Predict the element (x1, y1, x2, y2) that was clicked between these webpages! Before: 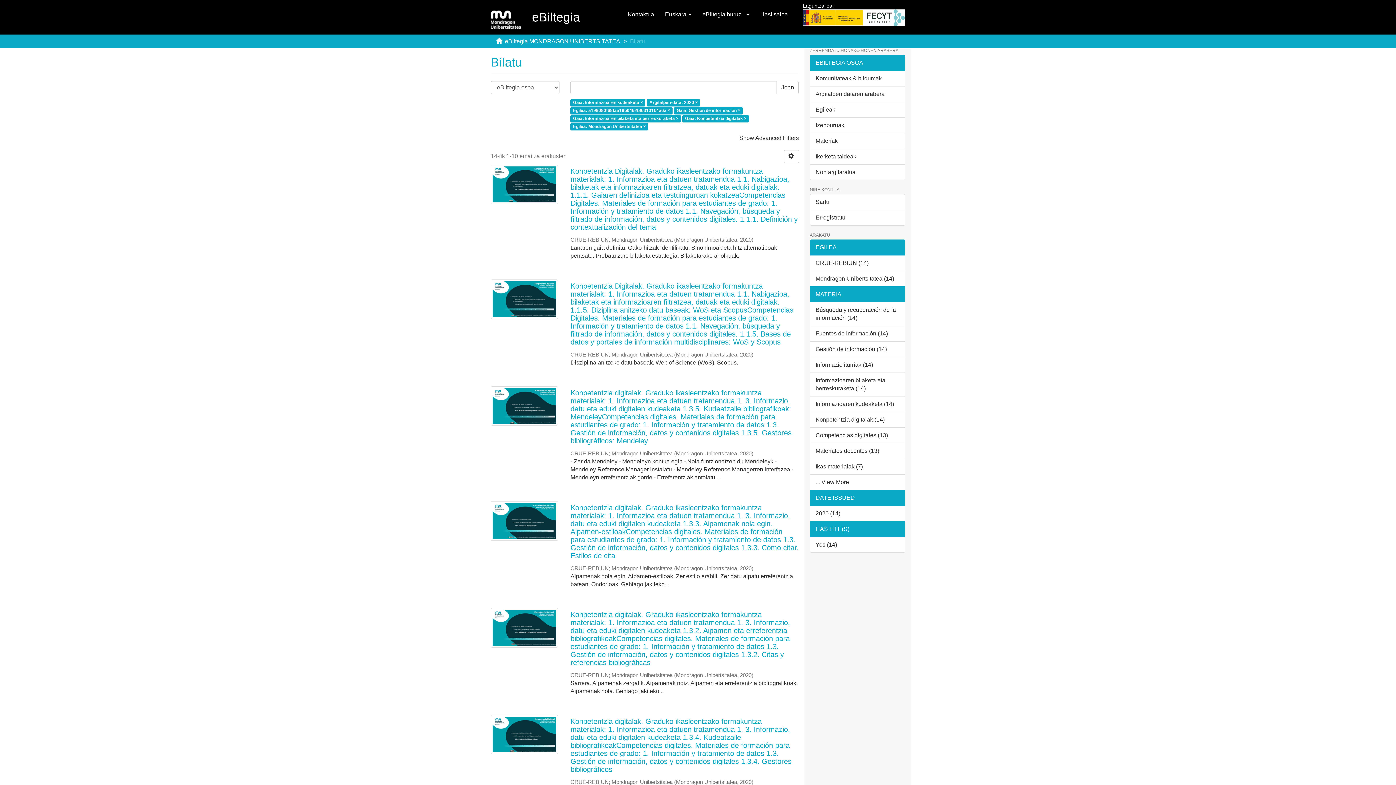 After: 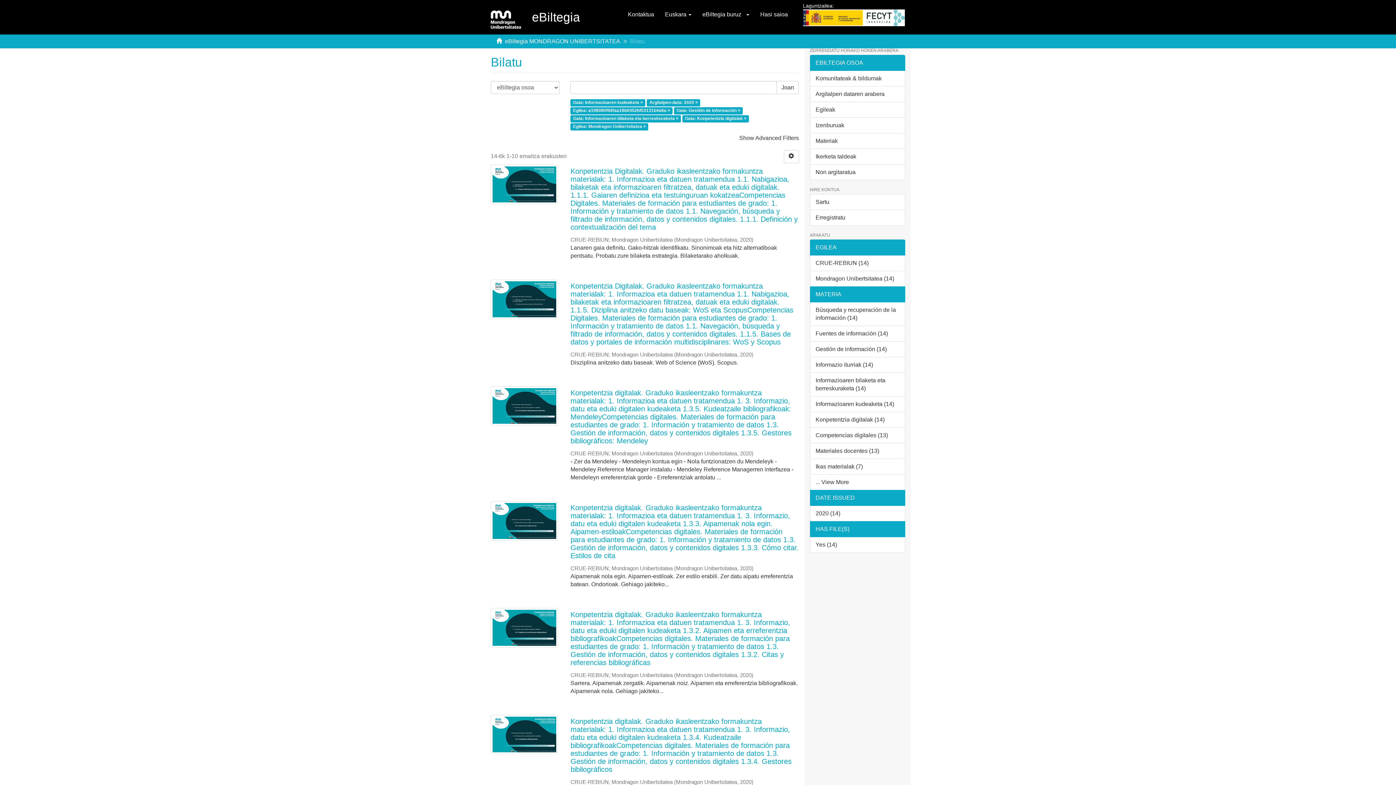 Action: label: MATERIA bbox: (810, 286, 905, 302)